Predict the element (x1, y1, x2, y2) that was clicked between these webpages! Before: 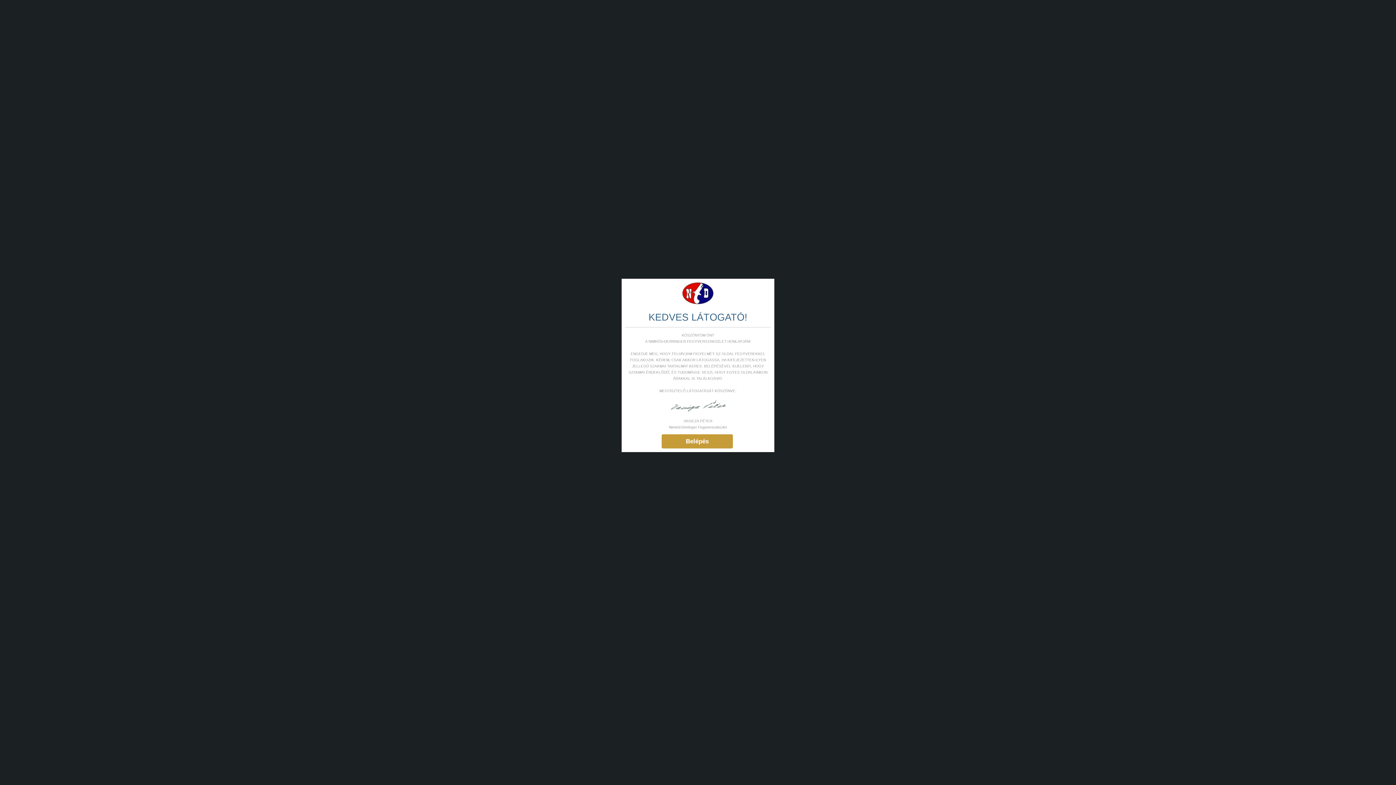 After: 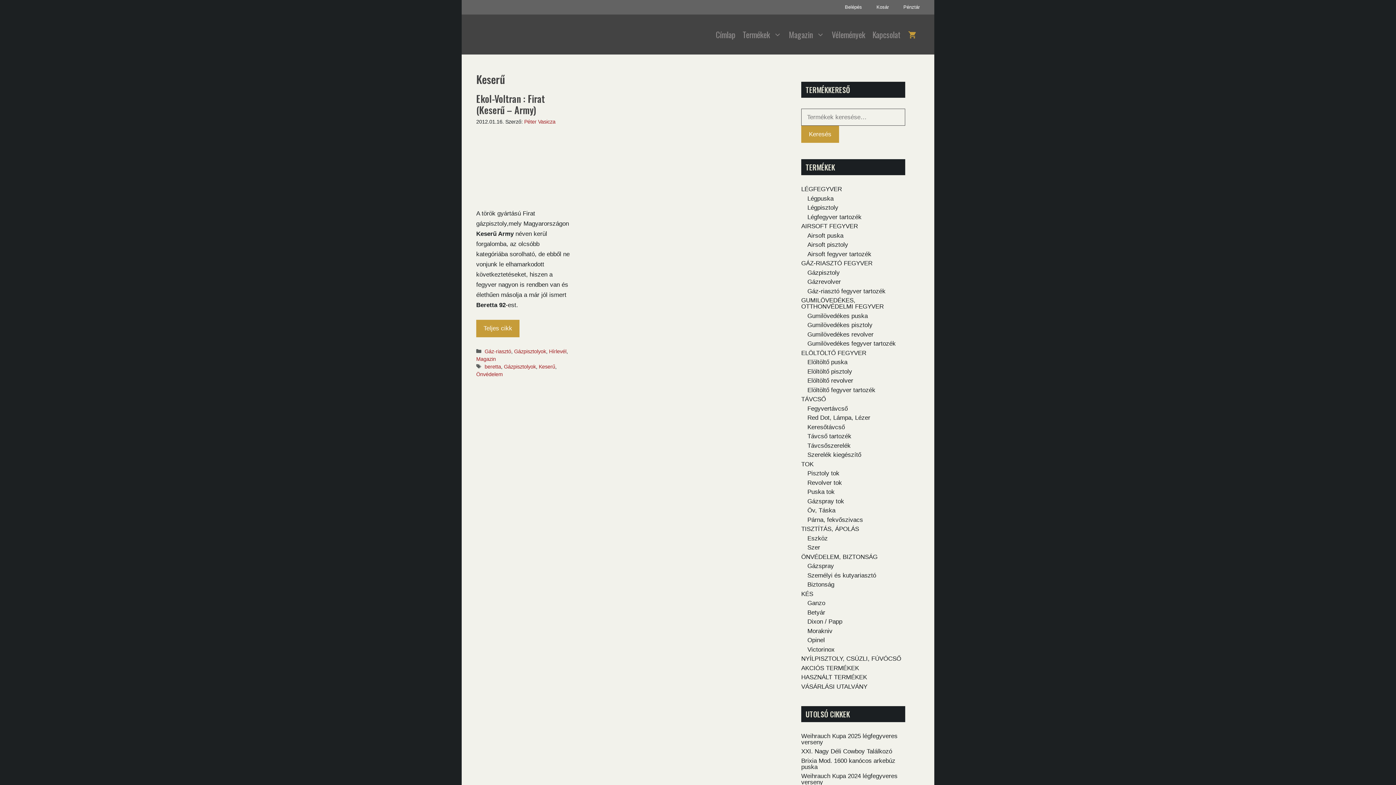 Action: label: Belépés bbox: (661, 434, 733, 448)